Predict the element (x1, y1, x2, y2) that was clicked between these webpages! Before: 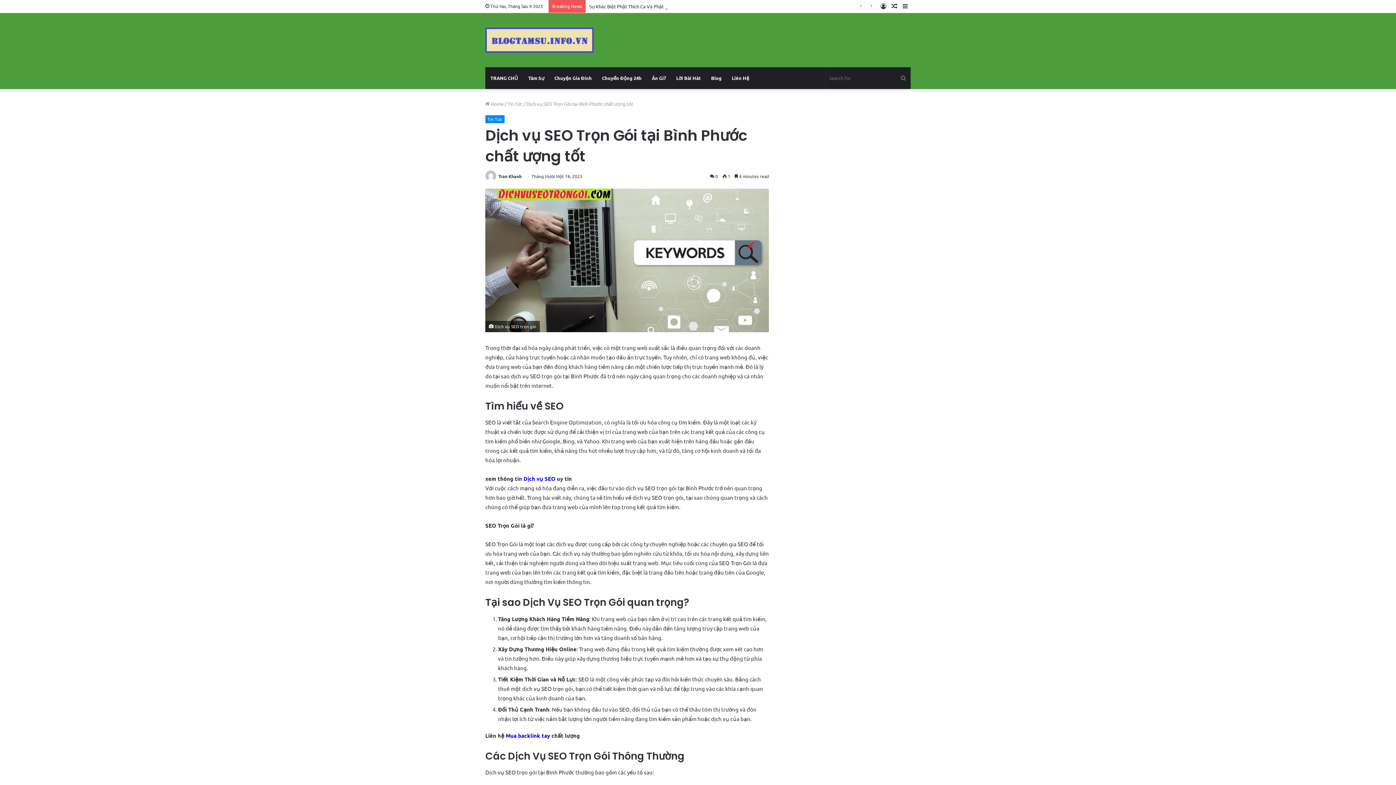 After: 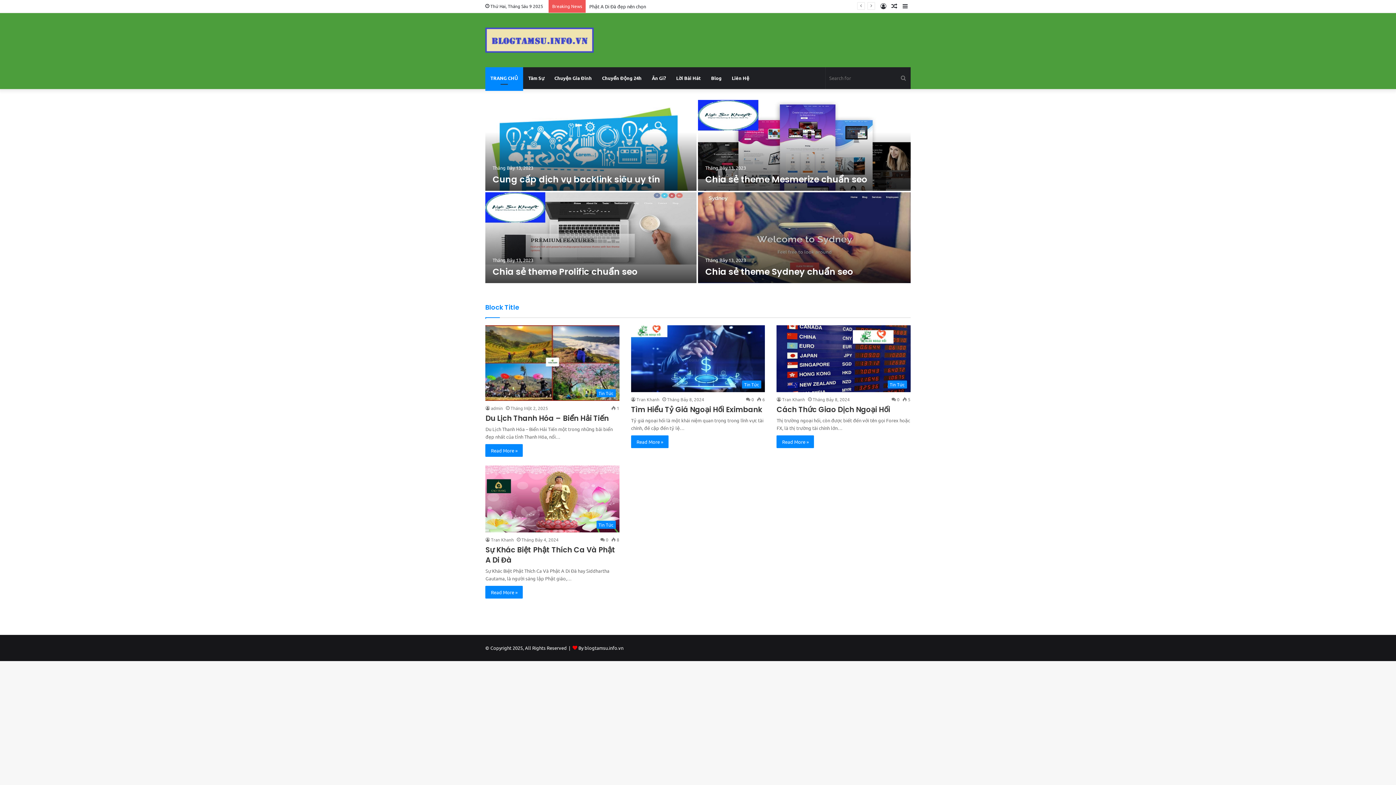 Action: label:  Home bbox: (485, 100, 503, 106)